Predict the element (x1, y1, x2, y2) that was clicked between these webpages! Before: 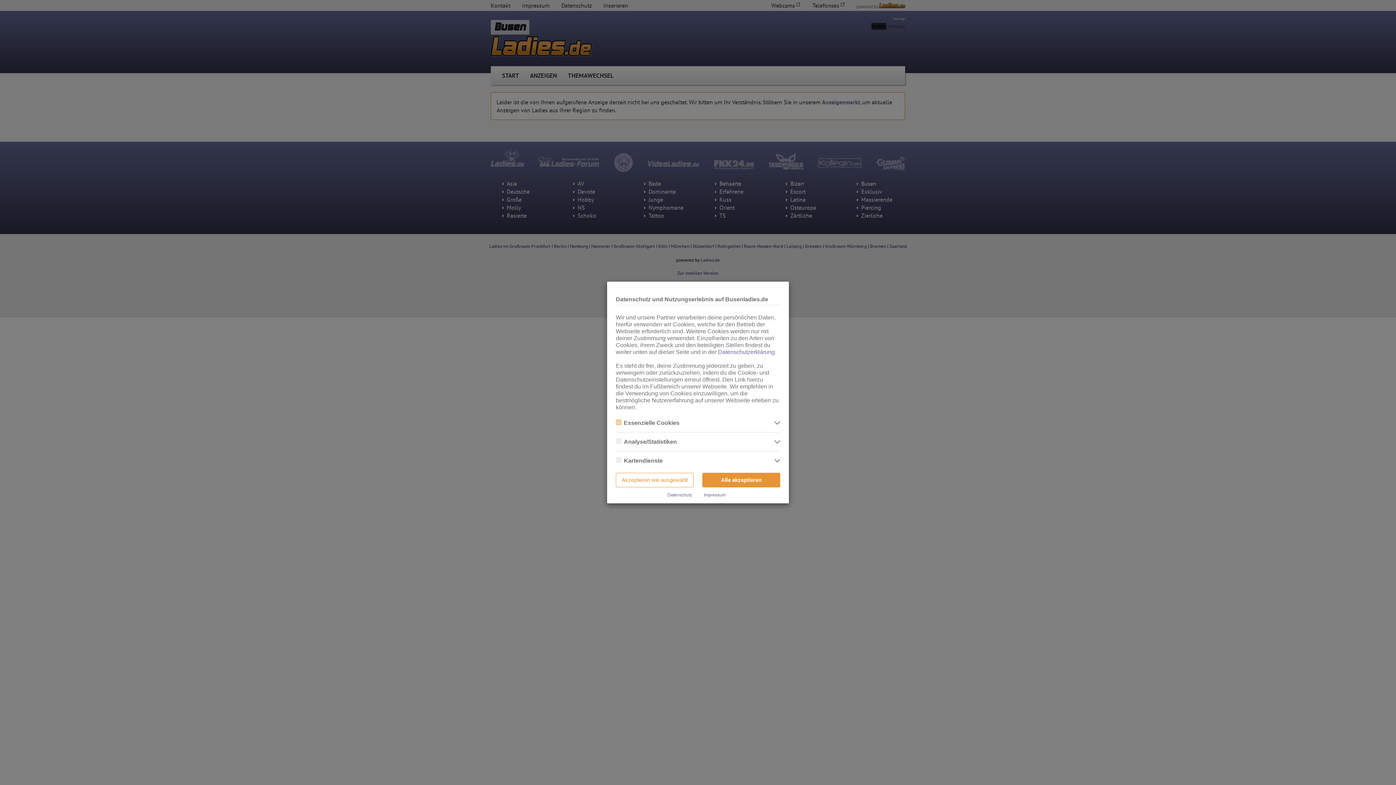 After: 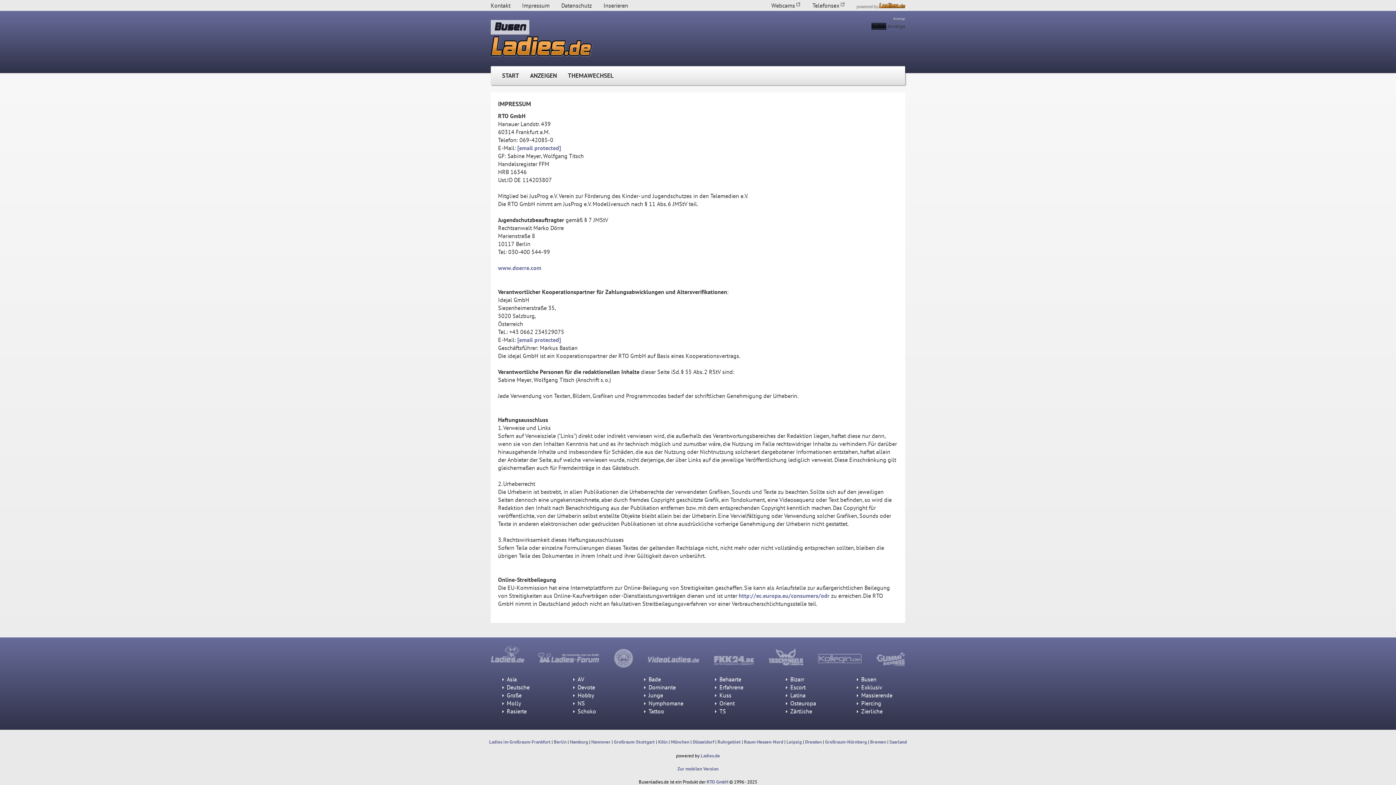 Action: label: Impressum bbox: (704, 492, 725, 497)